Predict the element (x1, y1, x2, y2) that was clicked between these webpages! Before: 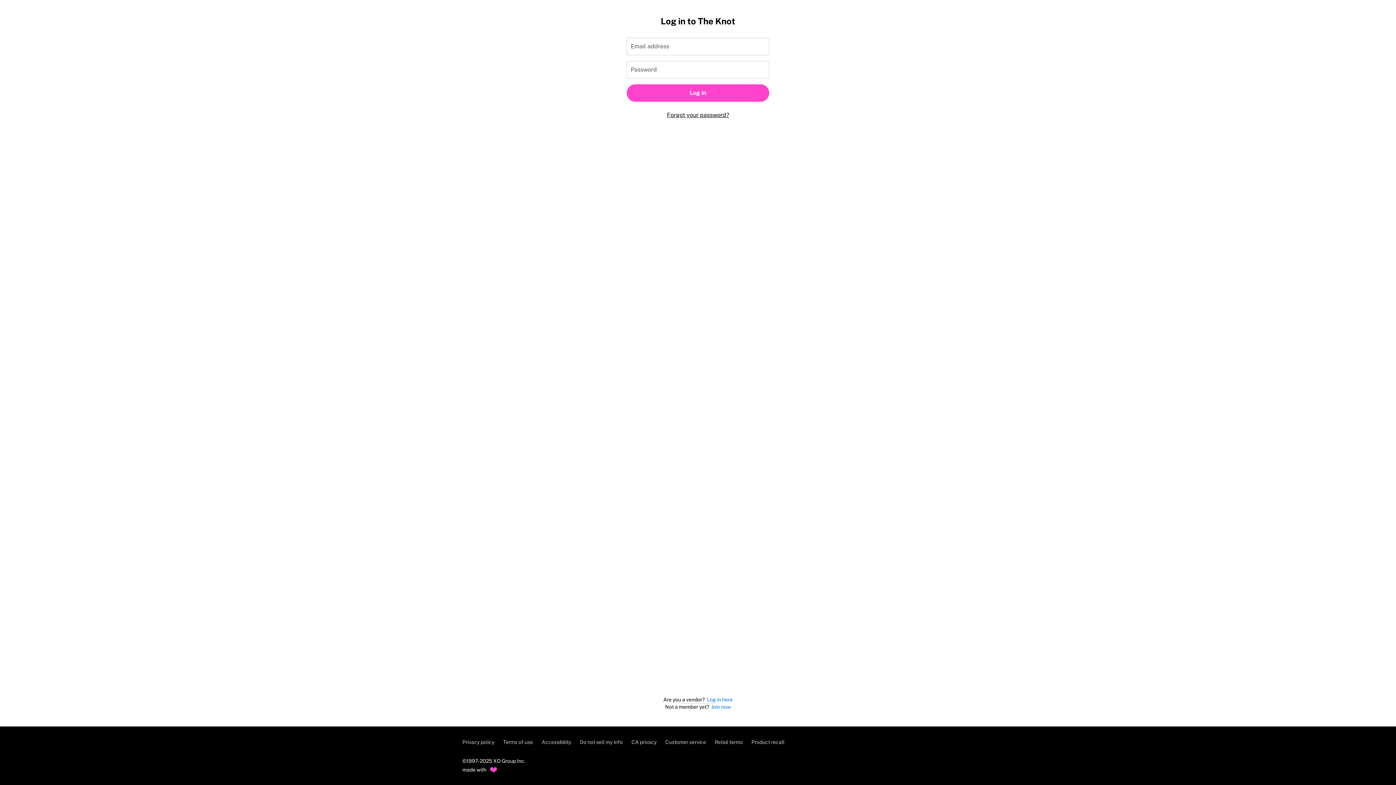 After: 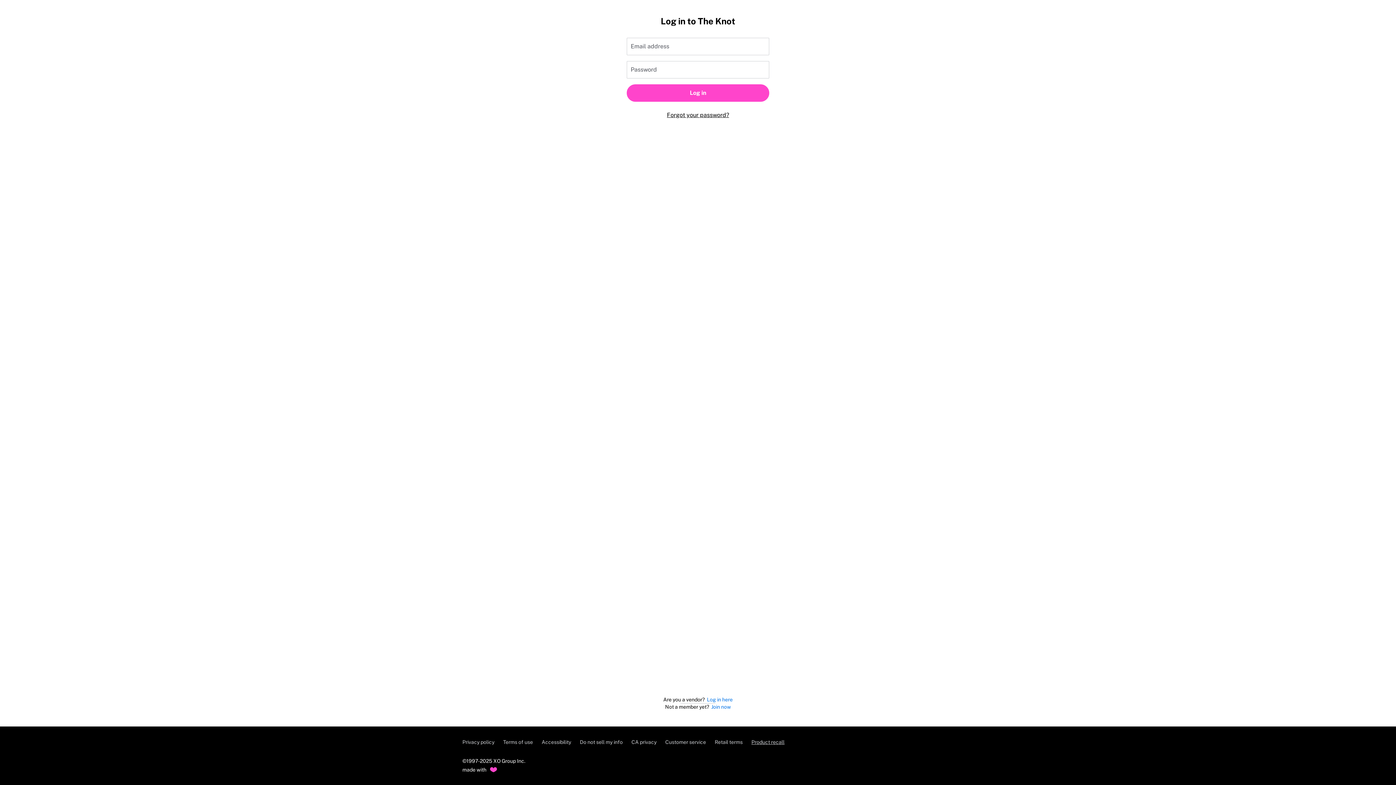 Action: bbox: (751, 739, 784, 745) label: Product recall